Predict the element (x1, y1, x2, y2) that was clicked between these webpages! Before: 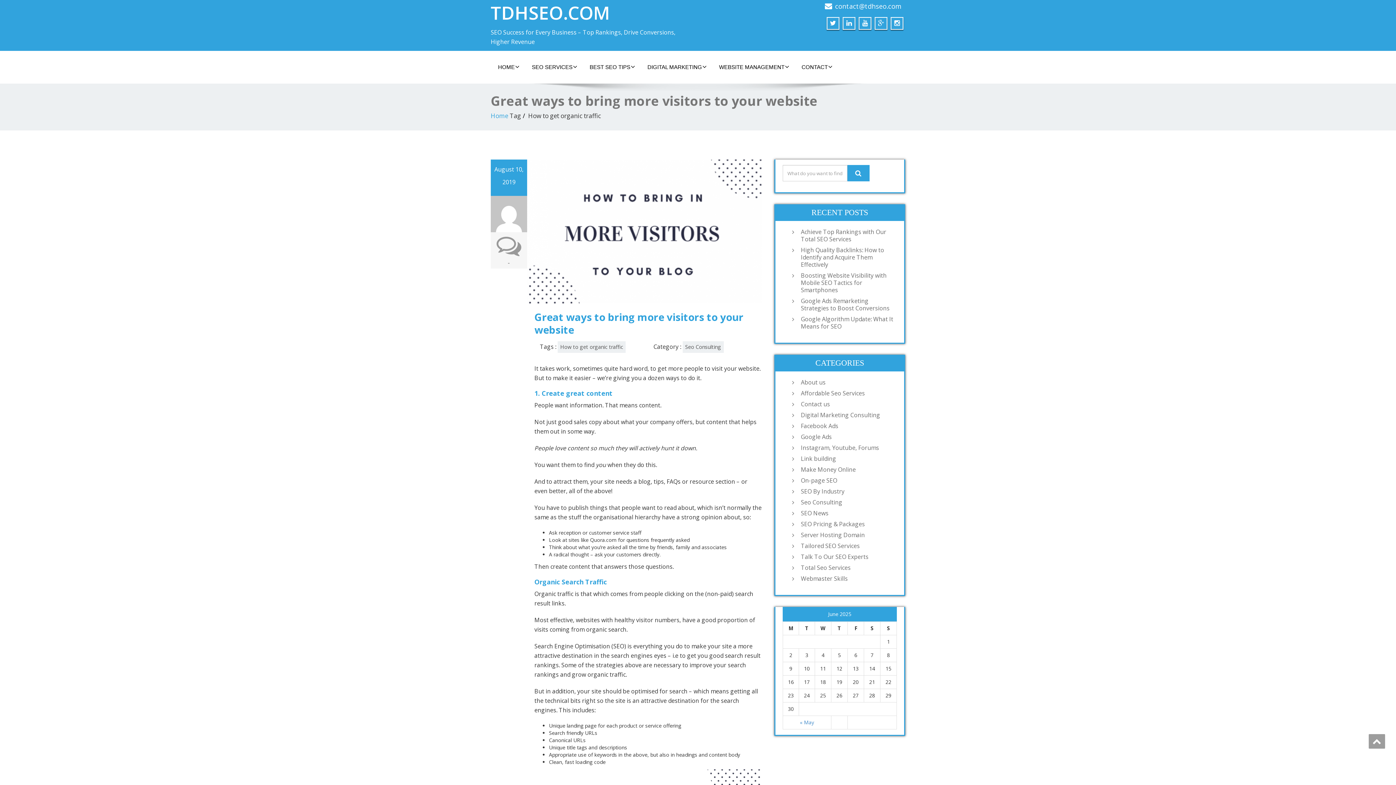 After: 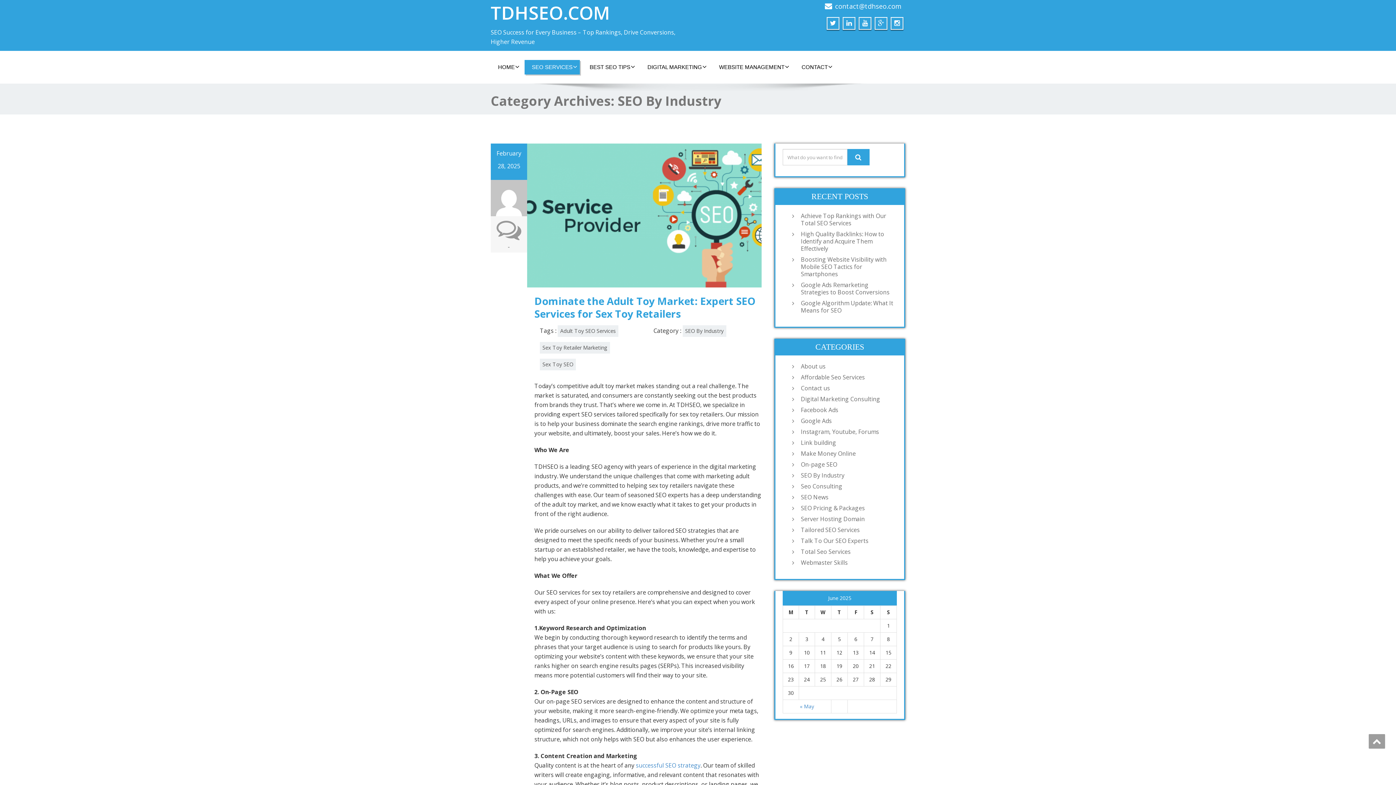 Action: bbox: (797, 488, 897, 495) label: SEO By Industry